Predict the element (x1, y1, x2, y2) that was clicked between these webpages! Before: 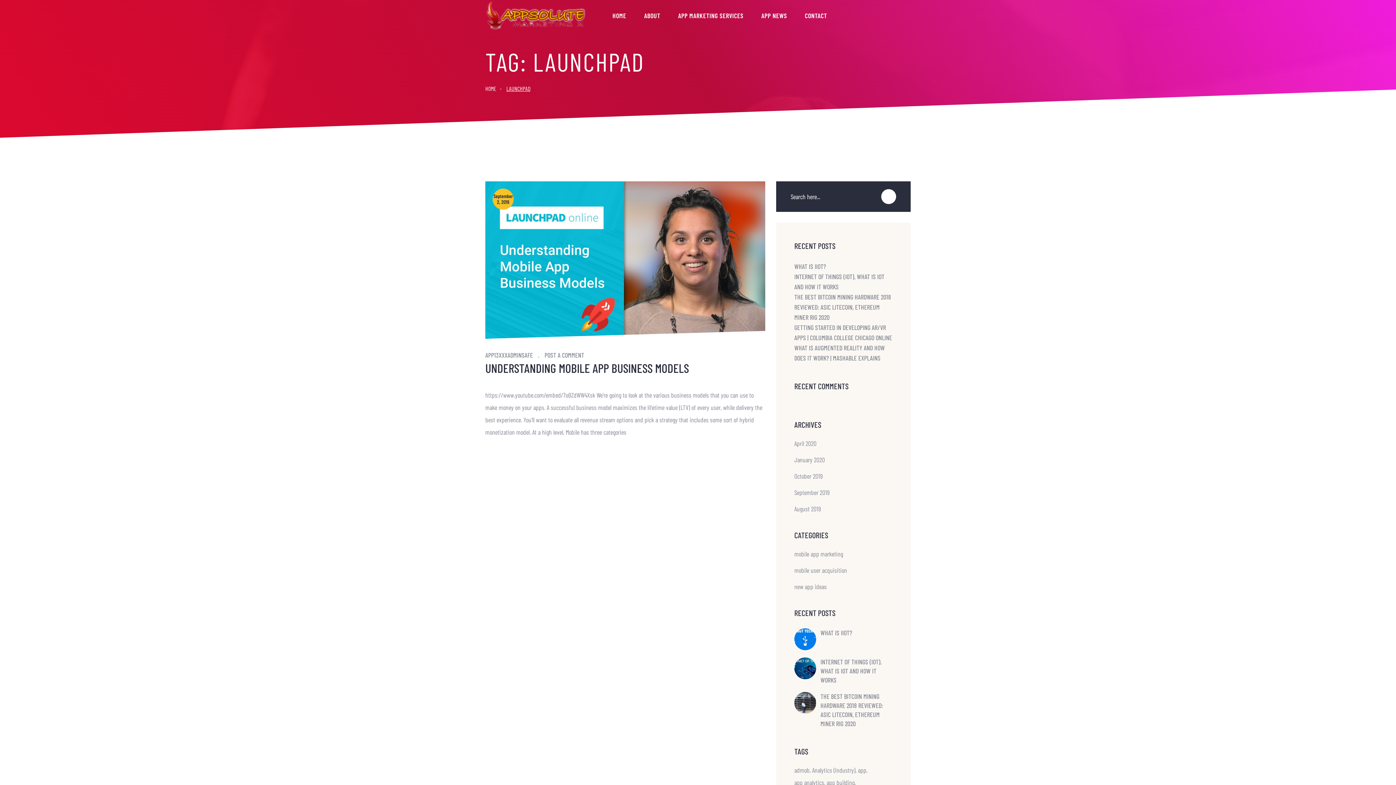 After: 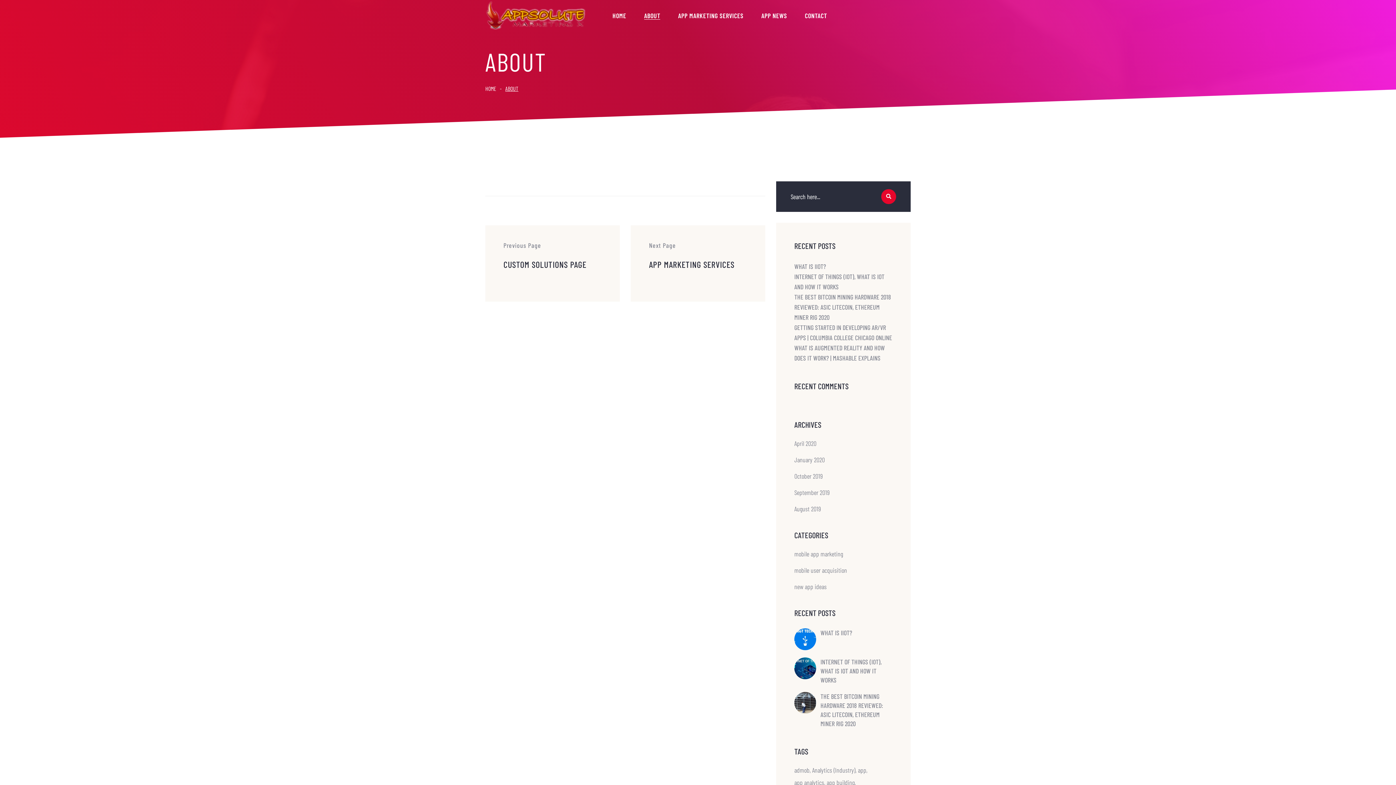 Action: label: ABOUT bbox: (644, 11, 660, 19)